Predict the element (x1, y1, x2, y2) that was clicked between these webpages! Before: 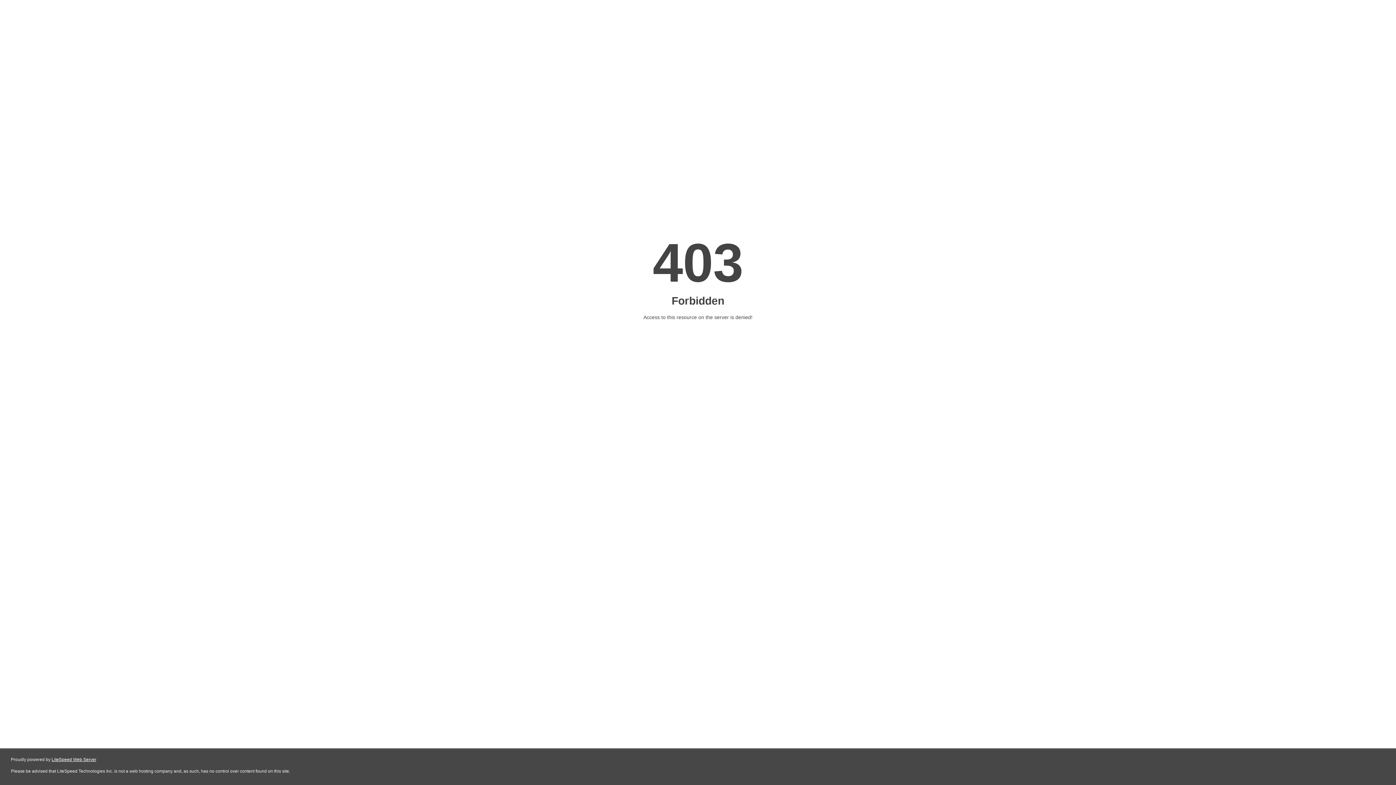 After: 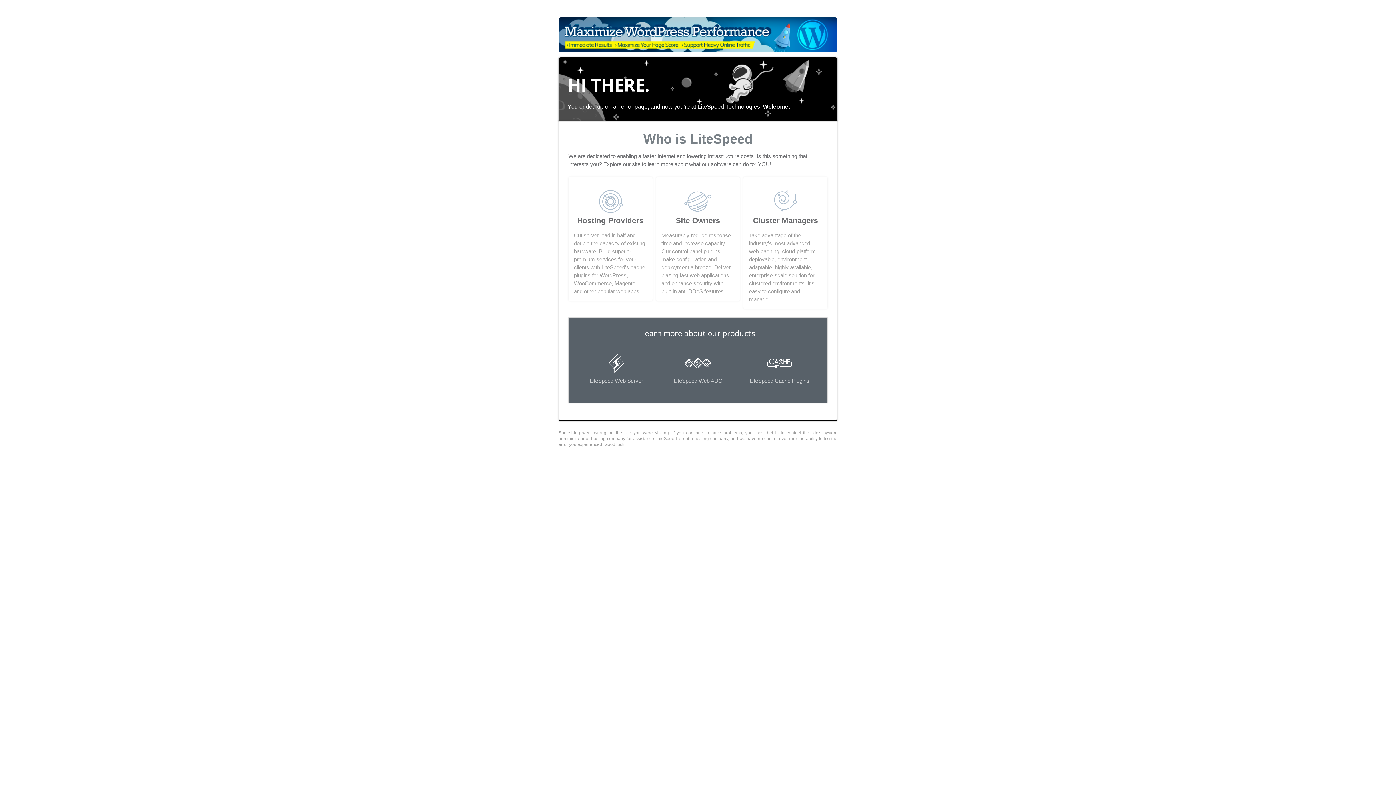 Action: label: LiteSpeed Web Server bbox: (51, 757, 96, 762)